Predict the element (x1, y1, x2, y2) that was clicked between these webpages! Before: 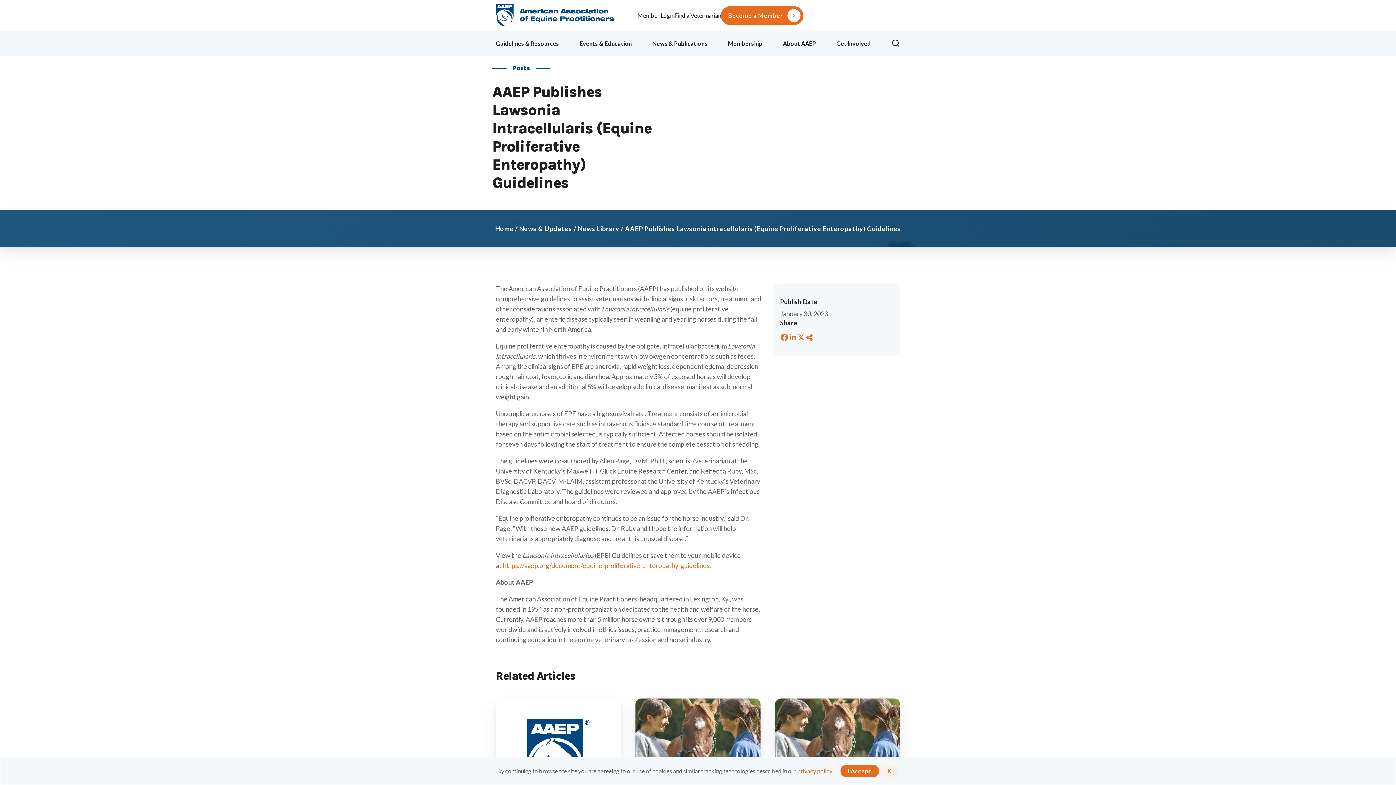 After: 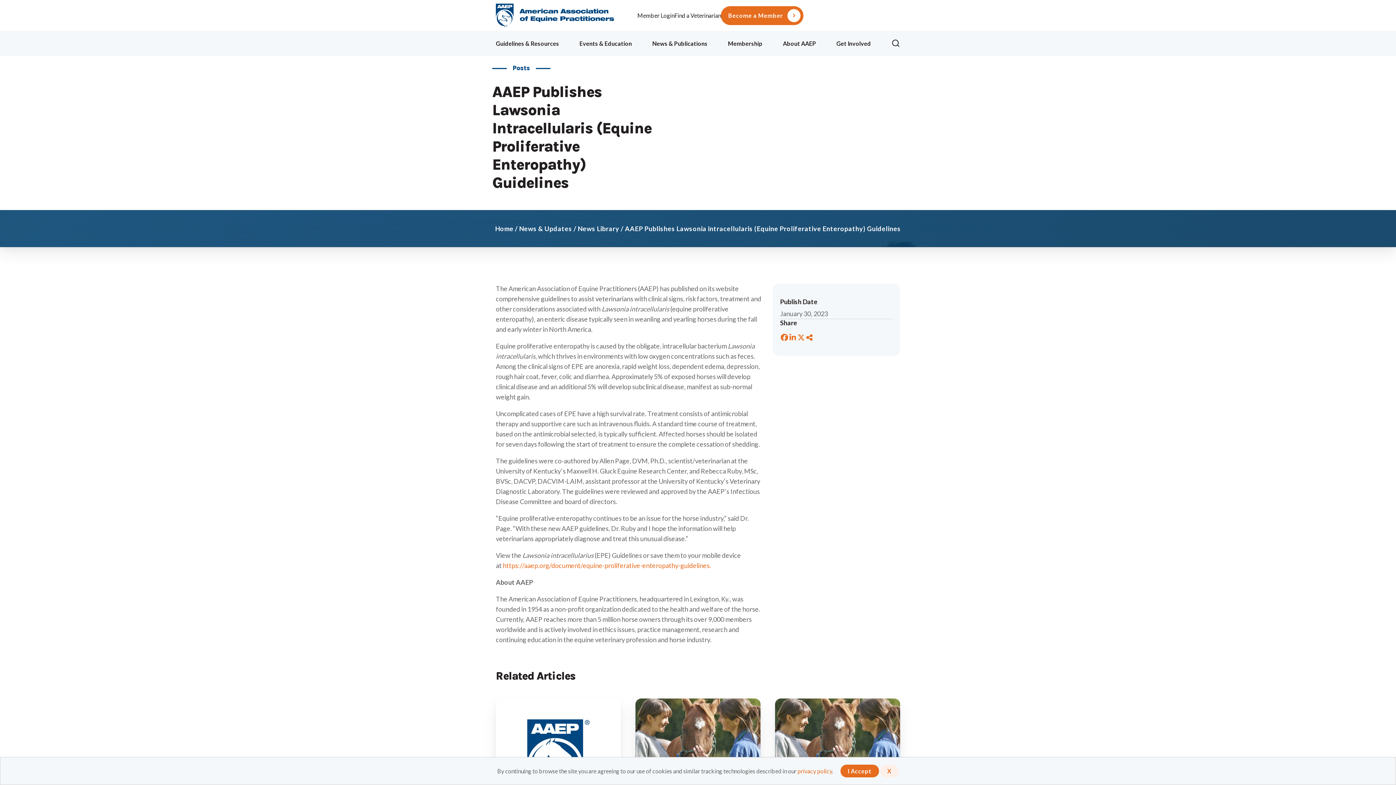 Action: bbox: (788, 334, 796, 341)